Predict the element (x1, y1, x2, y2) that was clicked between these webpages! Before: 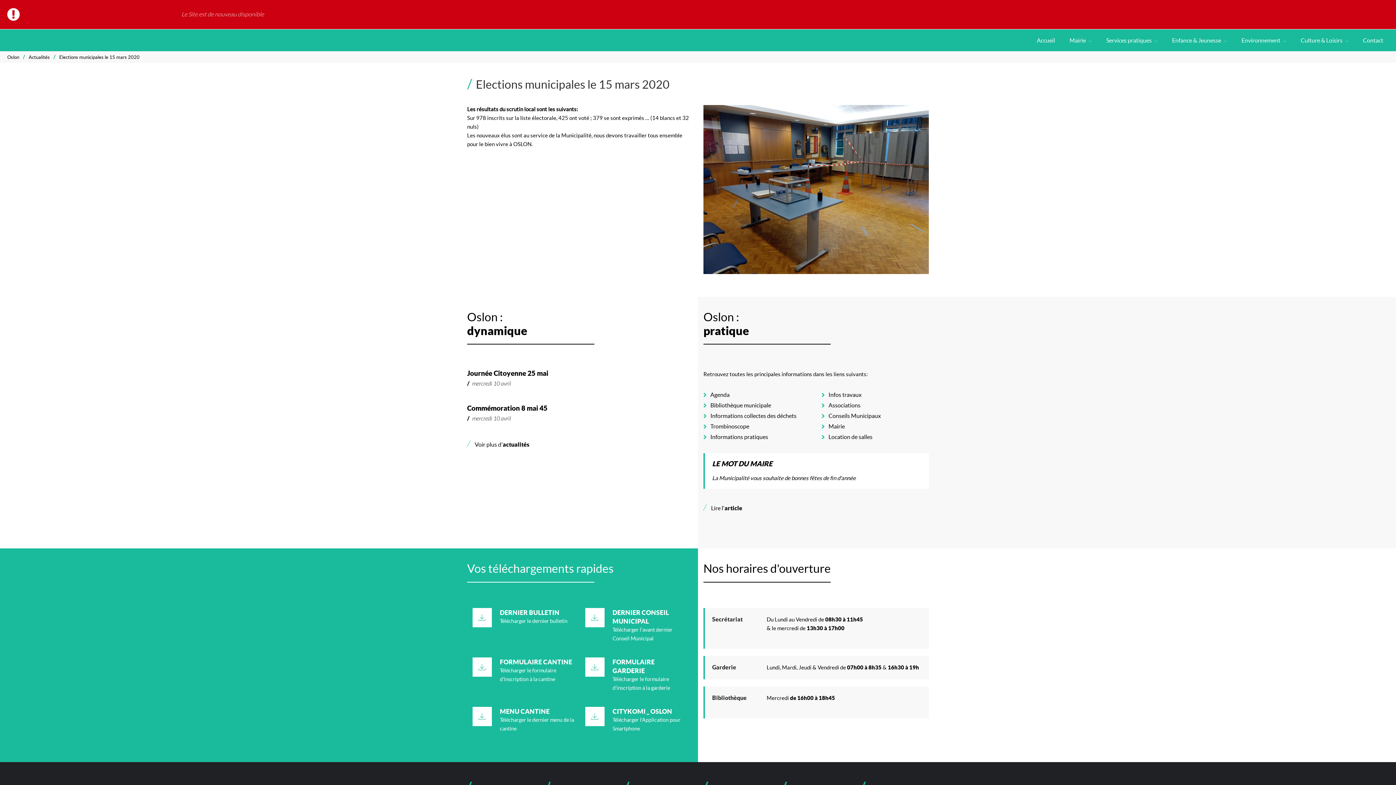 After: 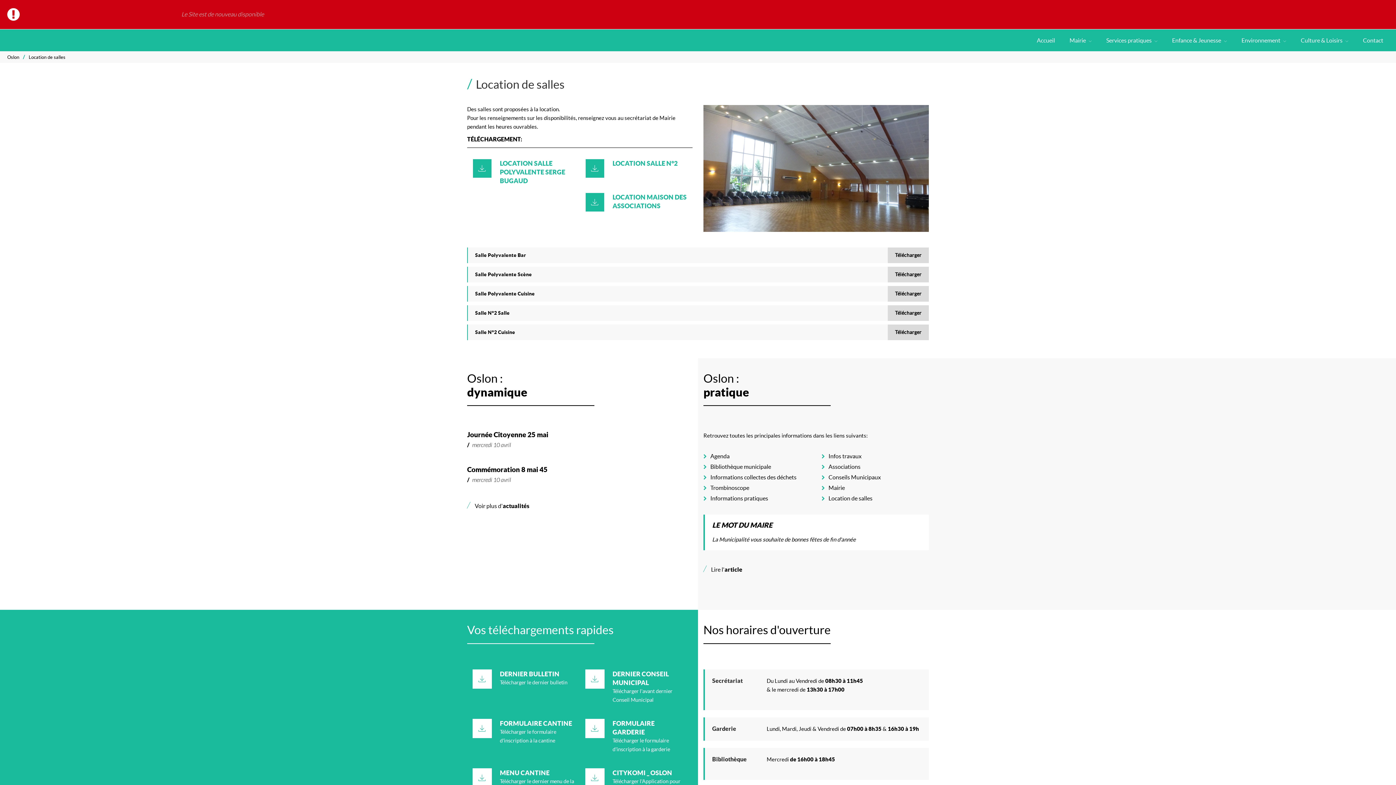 Action: bbox: (821, 433, 872, 440) label: Location de salles